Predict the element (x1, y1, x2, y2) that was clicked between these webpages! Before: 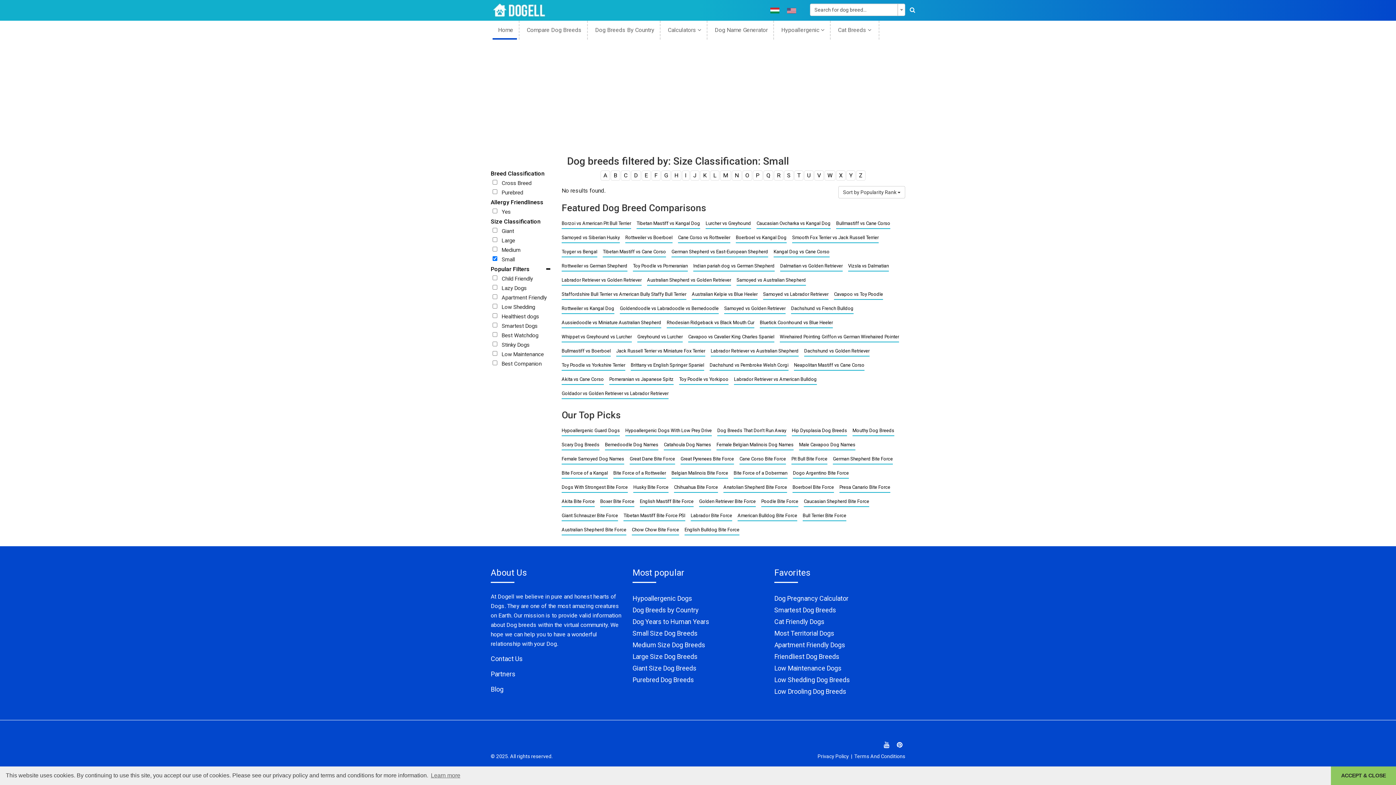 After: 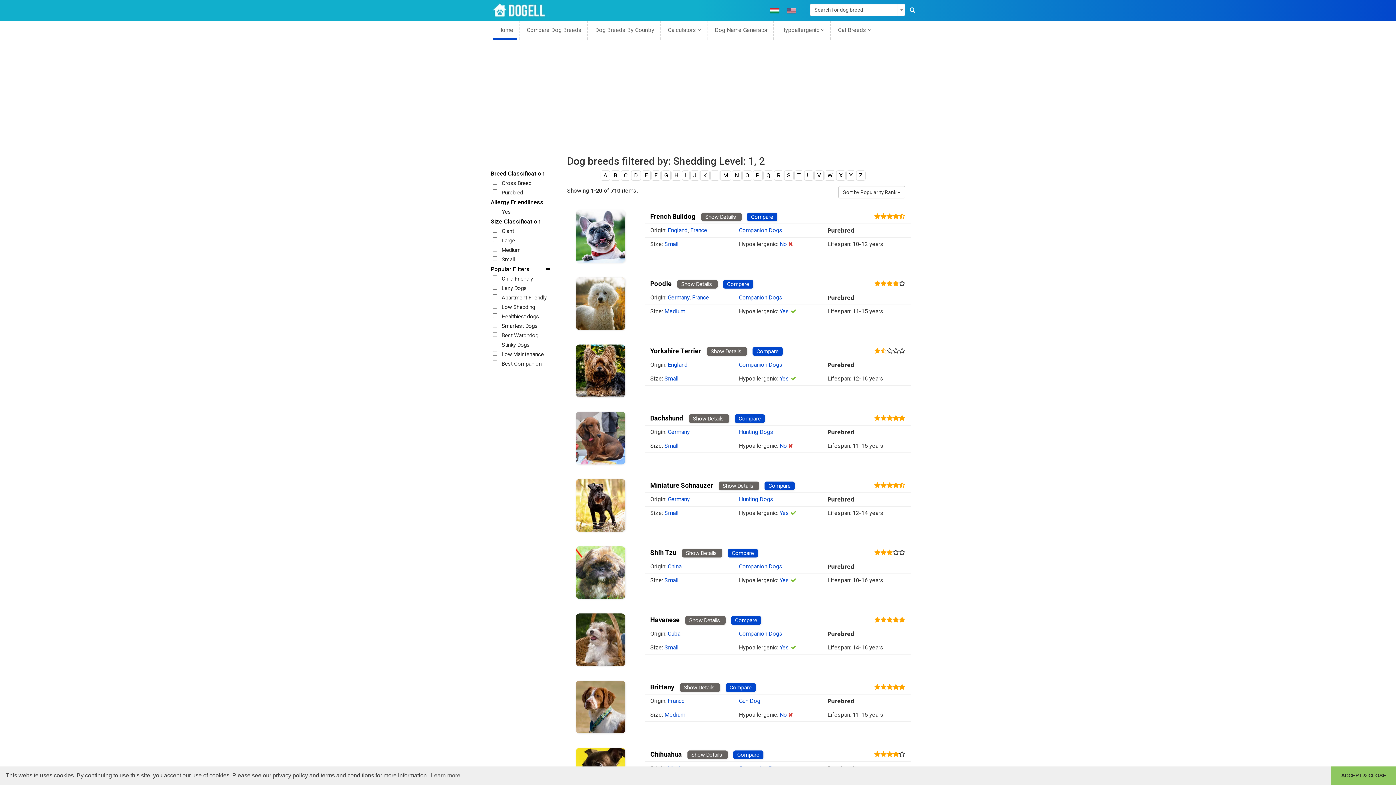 Action: bbox: (774, 675, 850, 685) label: Low Shedding Dog Breeds